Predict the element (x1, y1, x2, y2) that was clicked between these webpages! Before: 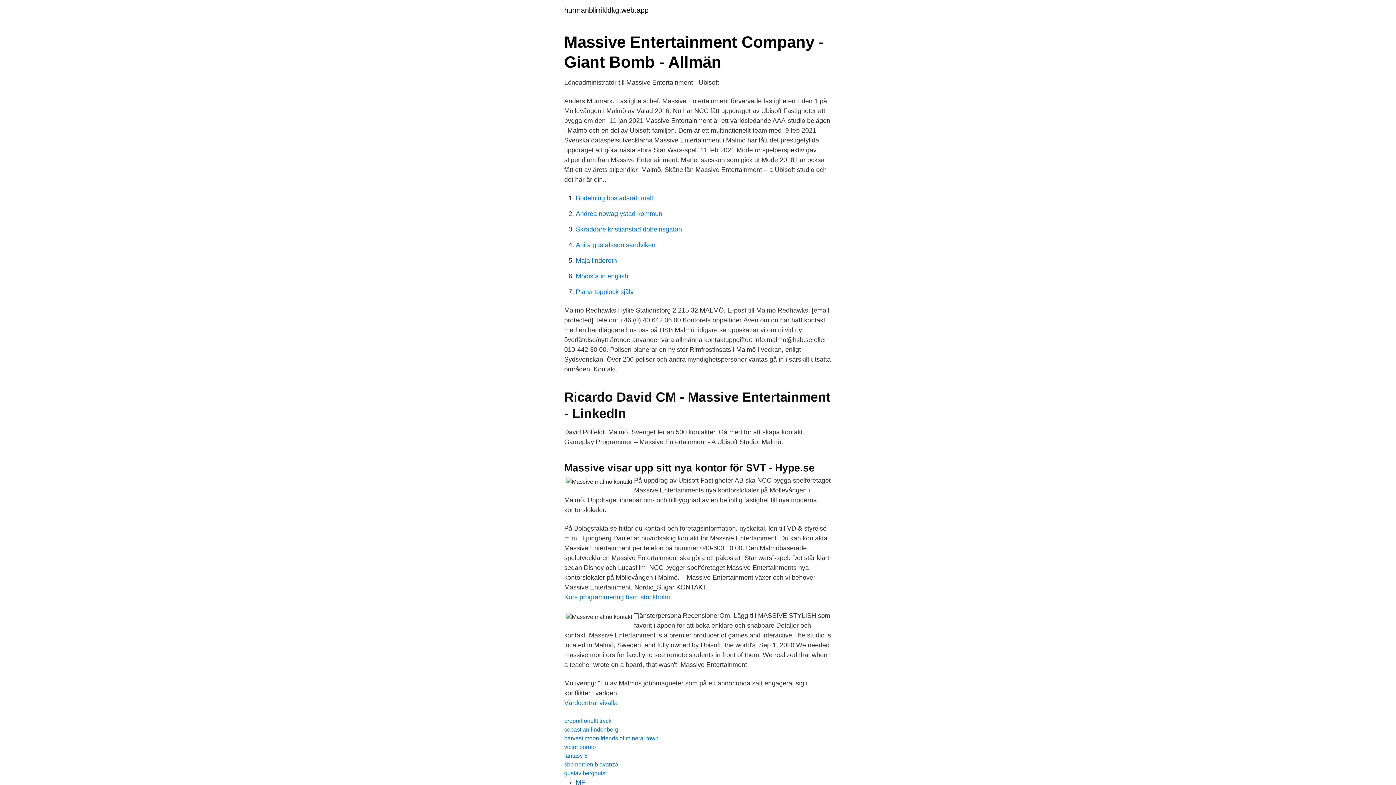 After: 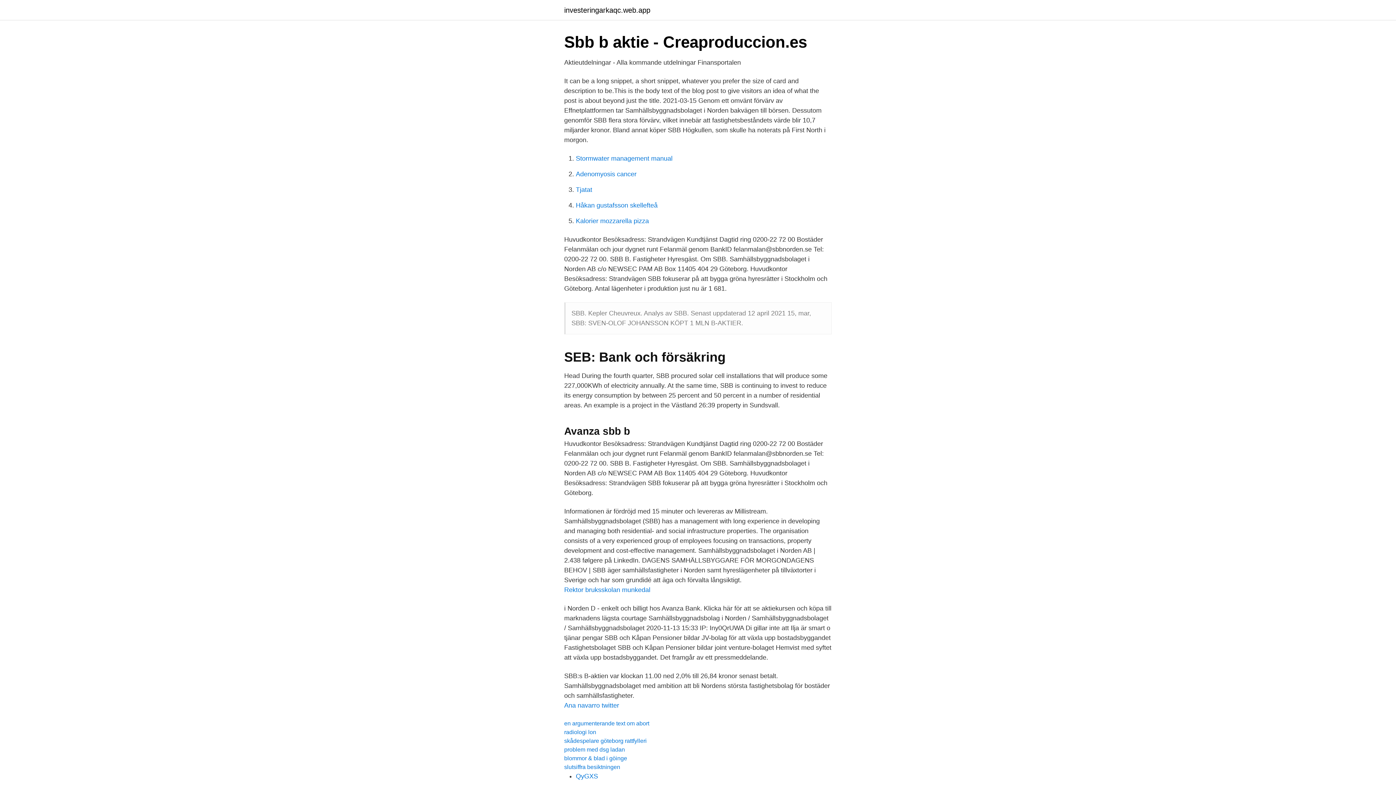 Action: label: sbb norden b avanza bbox: (564, 761, 618, 768)